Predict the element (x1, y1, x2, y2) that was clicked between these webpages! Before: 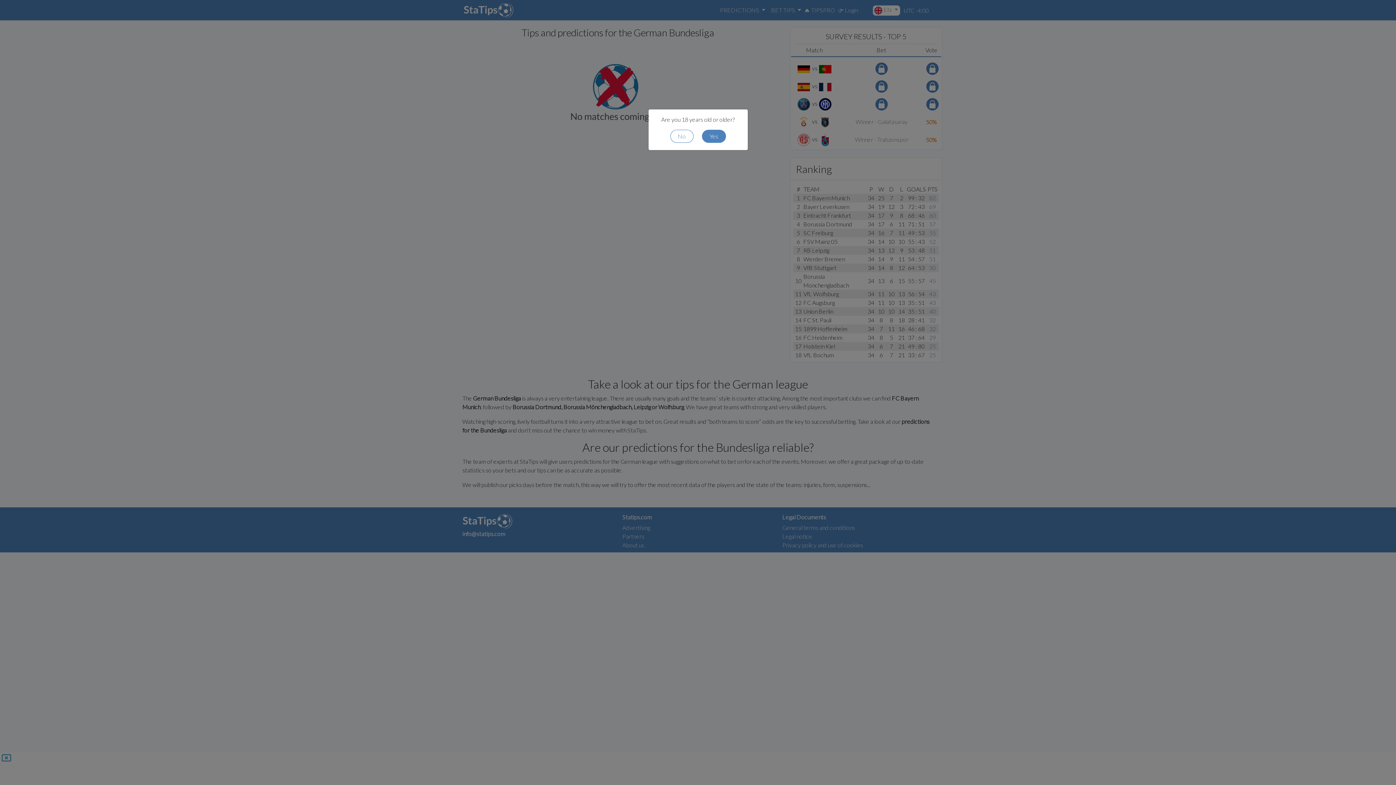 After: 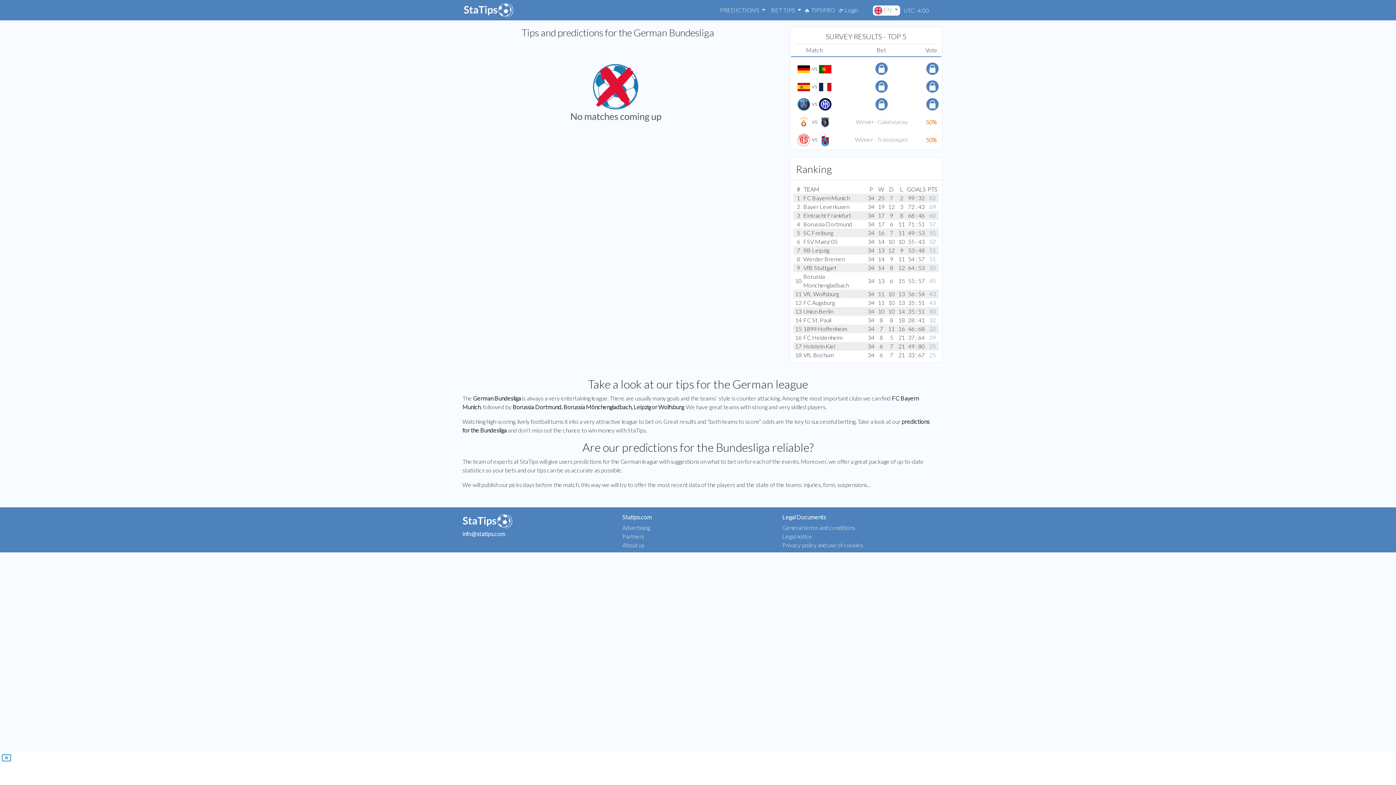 Action: label: Yes bbox: (702, 129, 726, 142)